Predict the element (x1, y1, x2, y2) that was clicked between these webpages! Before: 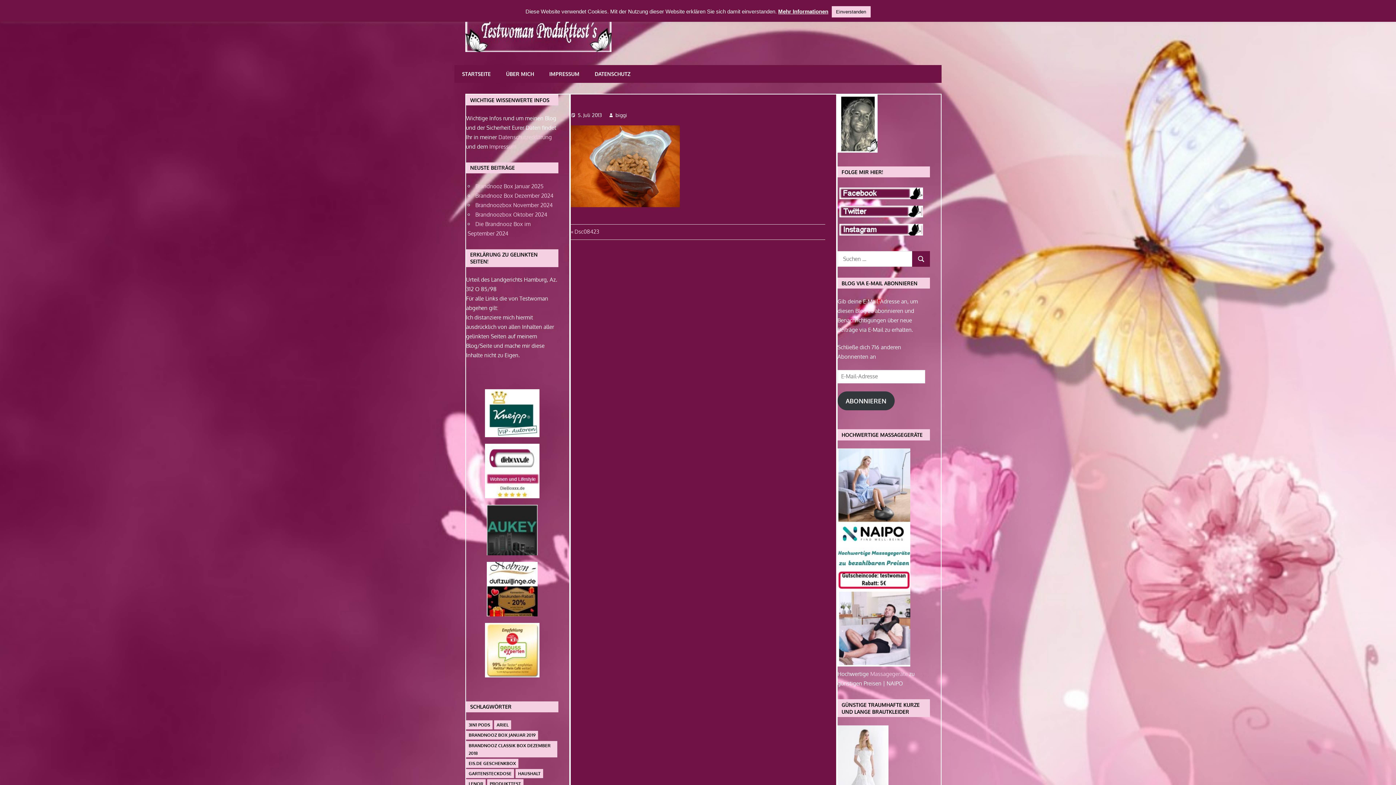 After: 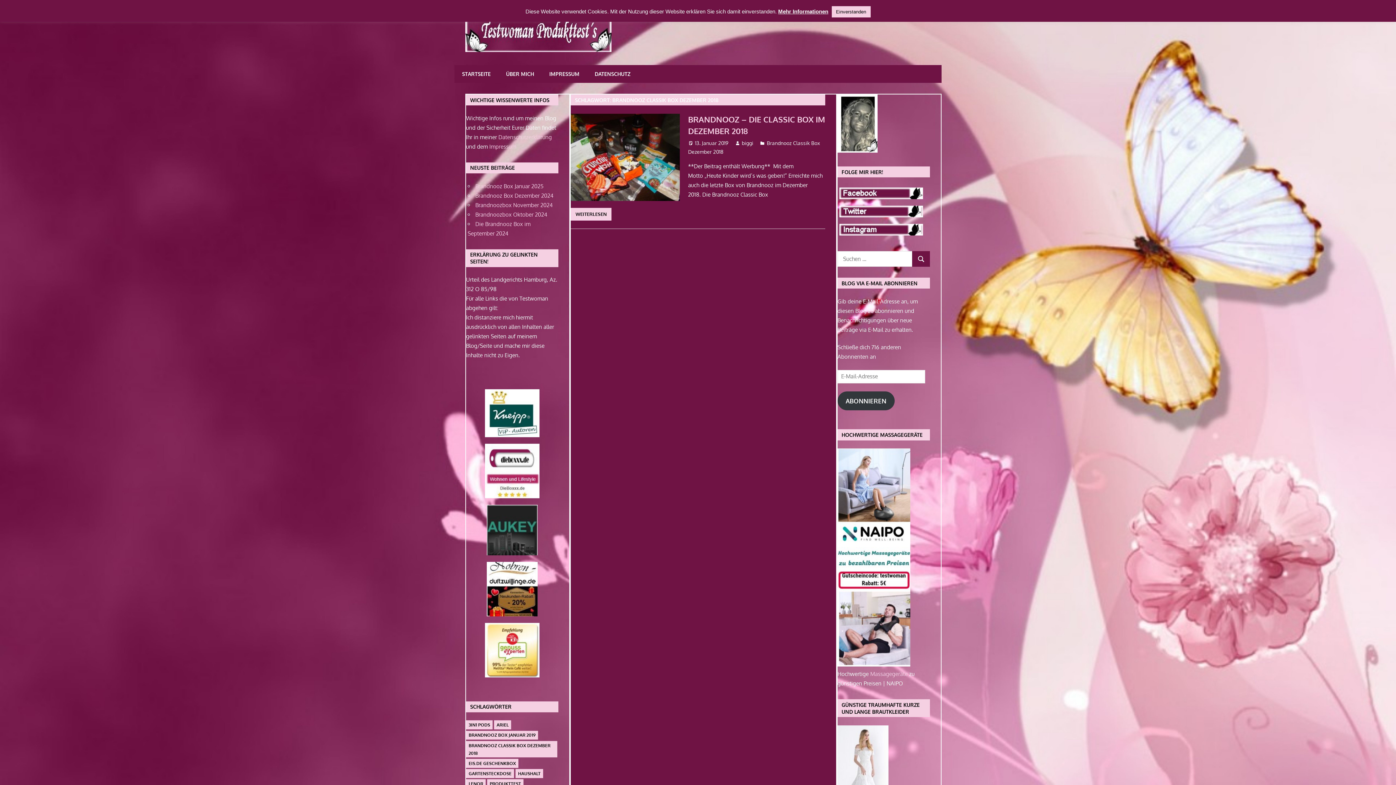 Action: label: Brandnooz Classik Box Dezember 2018 (1 Eintrag) bbox: (466, 741, 557, 757)